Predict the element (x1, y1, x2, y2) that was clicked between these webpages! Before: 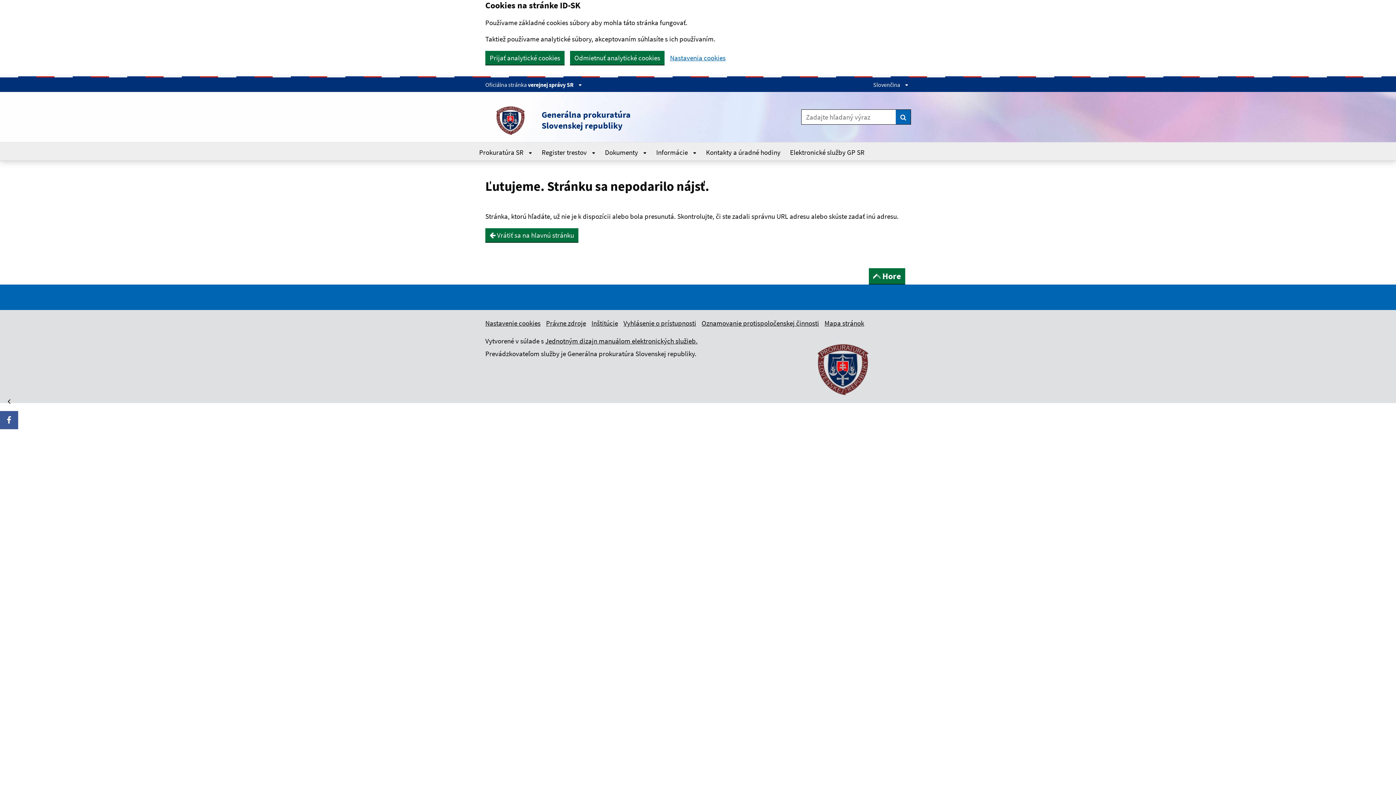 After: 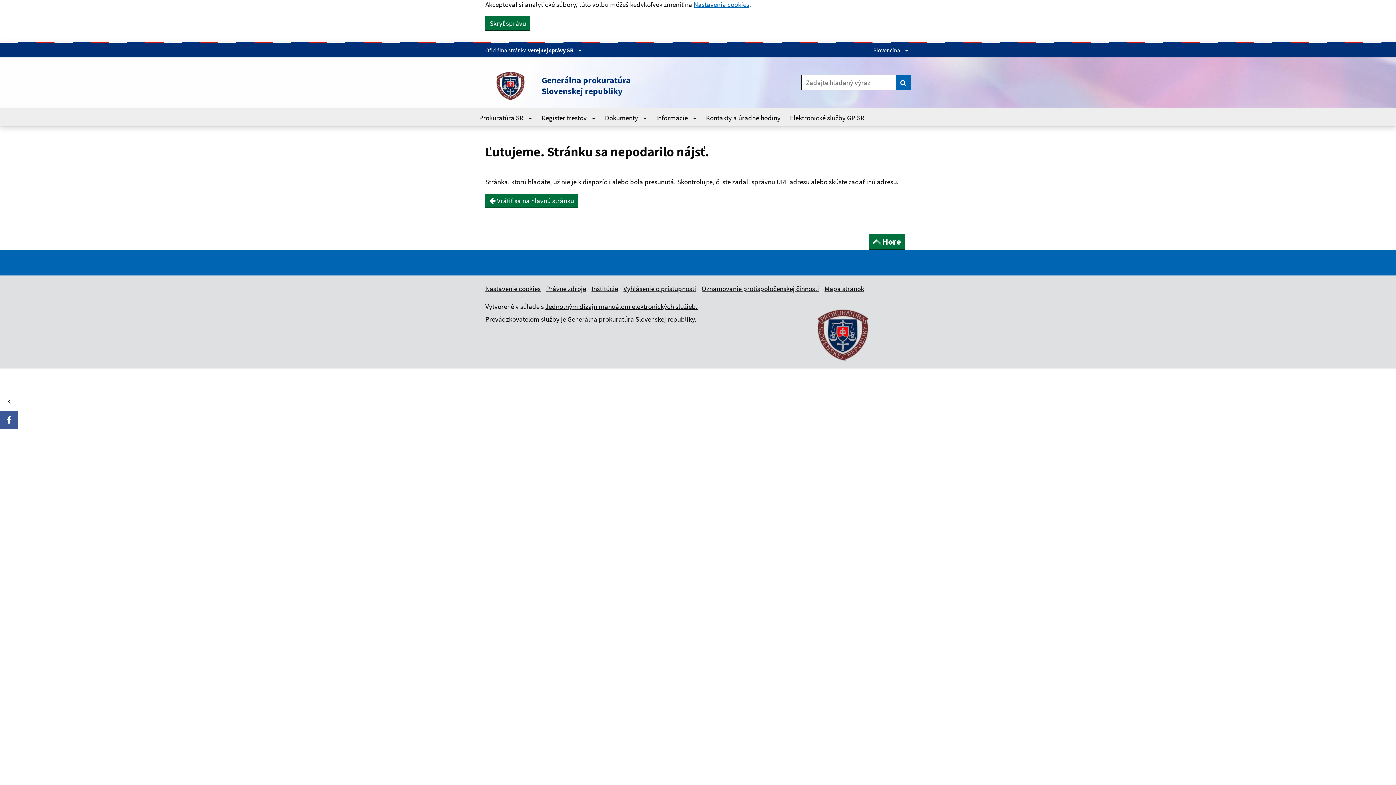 Action: bbox: (485, 50, 564, 64) label: Prijať analytické cookies